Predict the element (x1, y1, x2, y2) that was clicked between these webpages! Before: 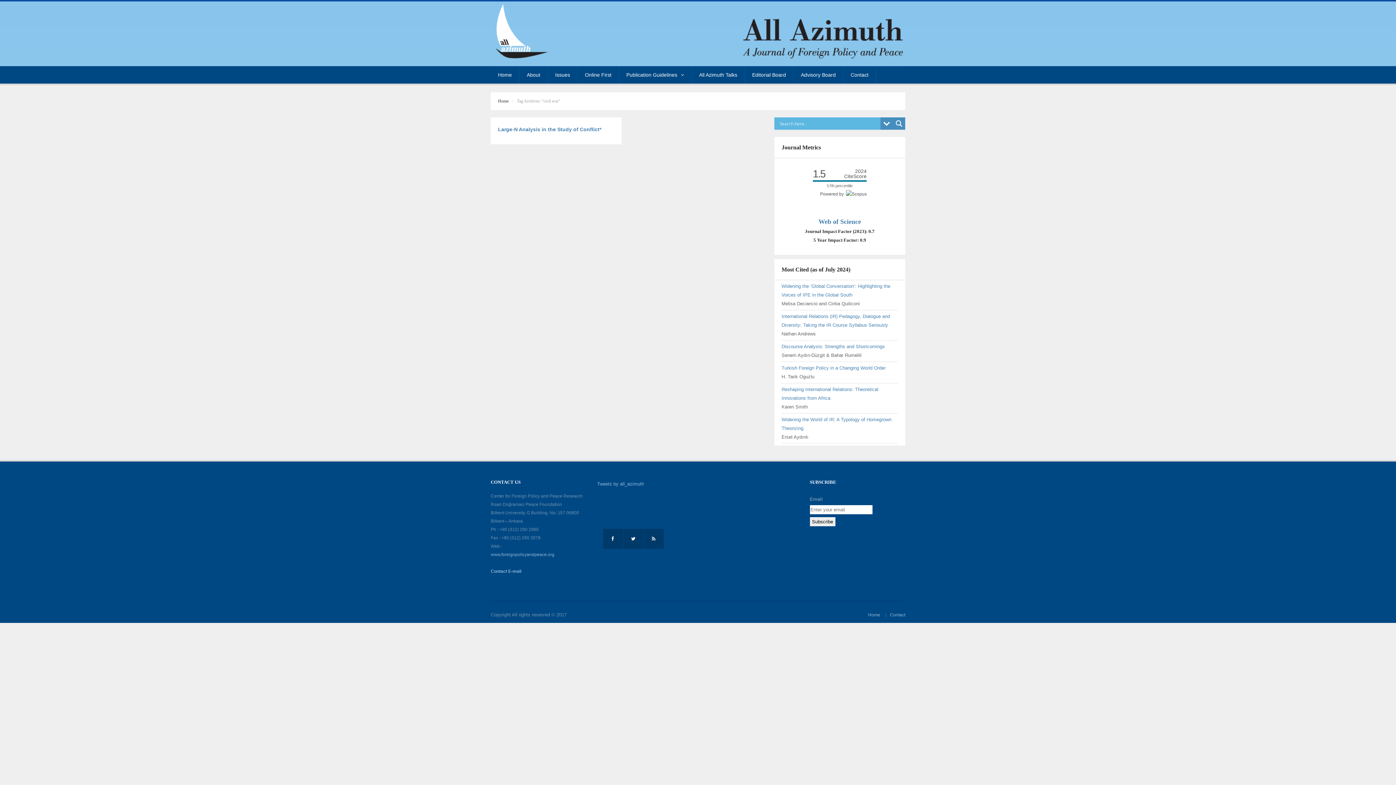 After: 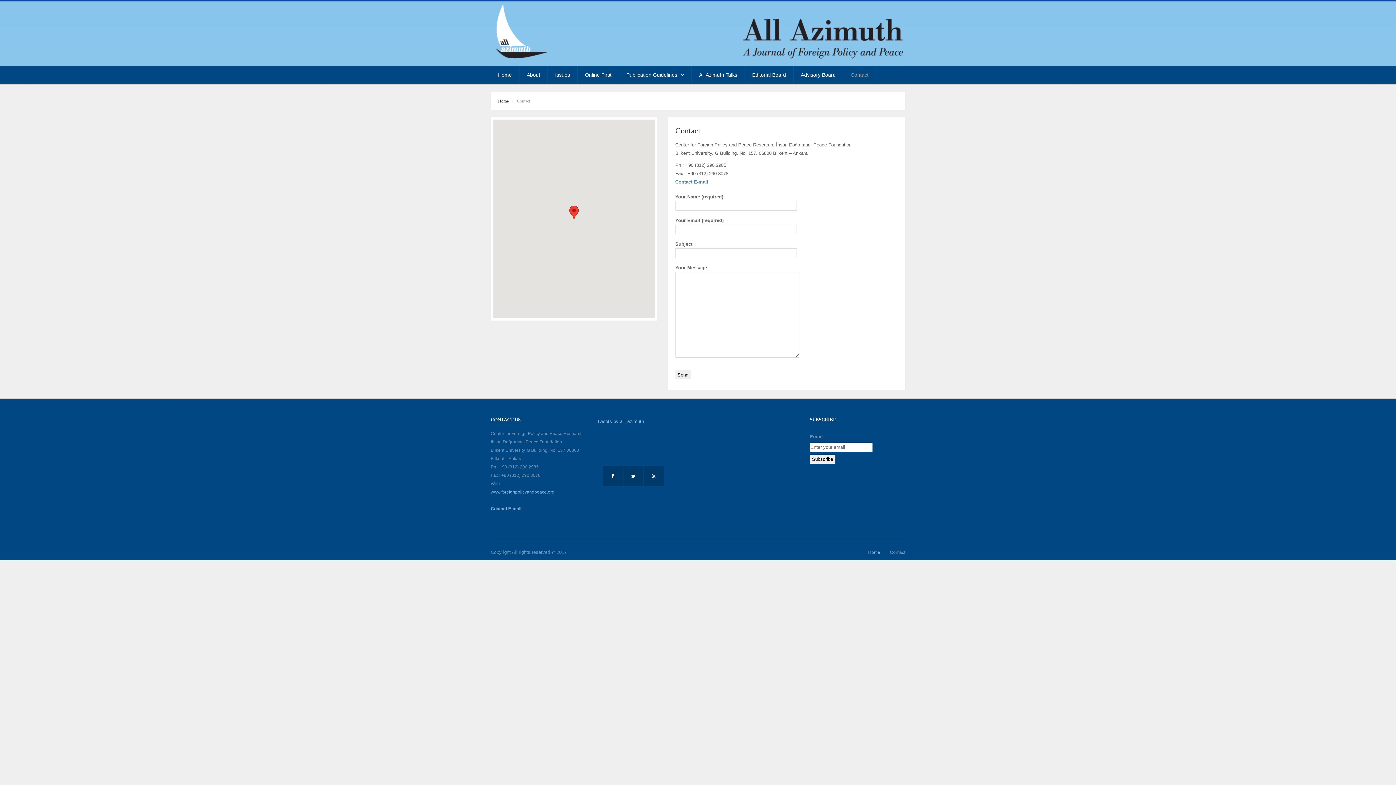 Action: bbox: (843, 66, 876, 83) label: Contact